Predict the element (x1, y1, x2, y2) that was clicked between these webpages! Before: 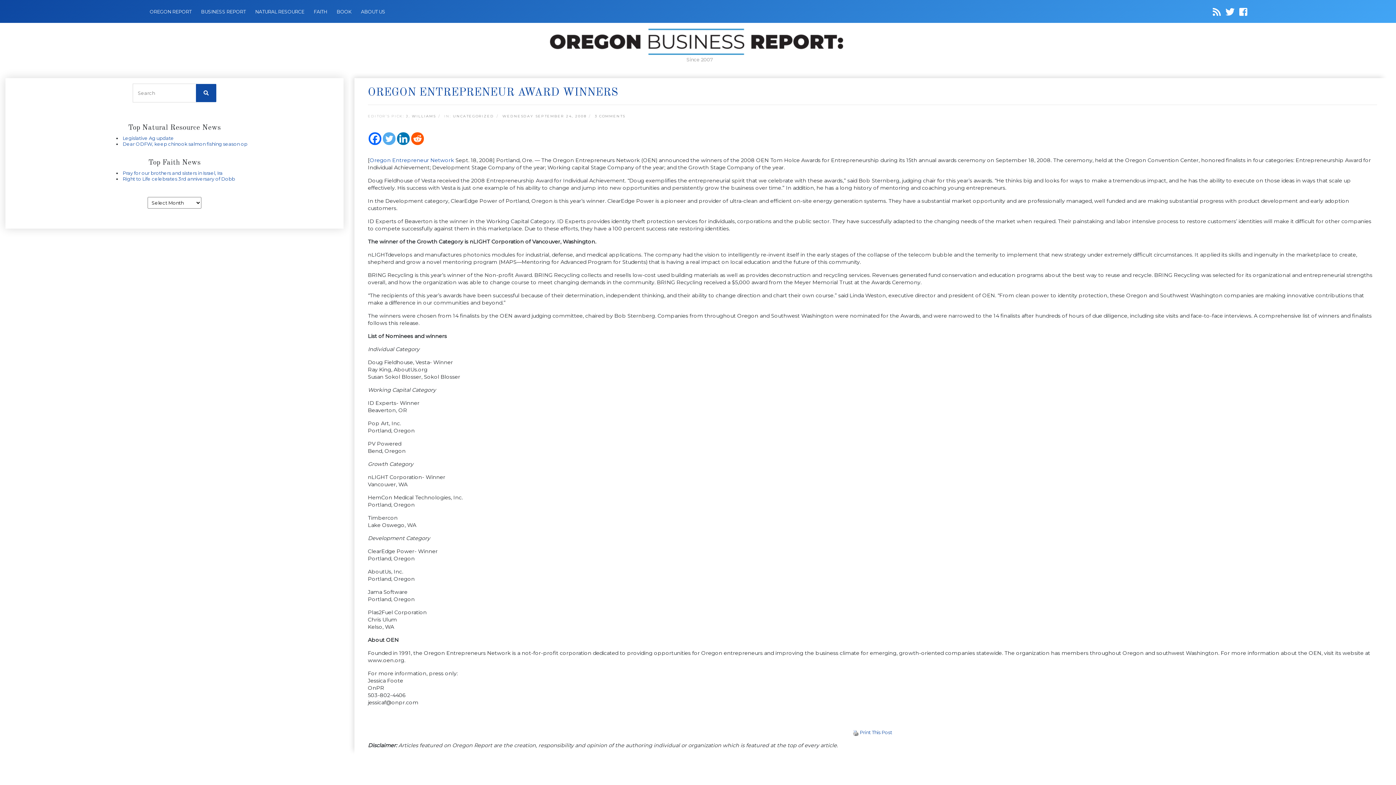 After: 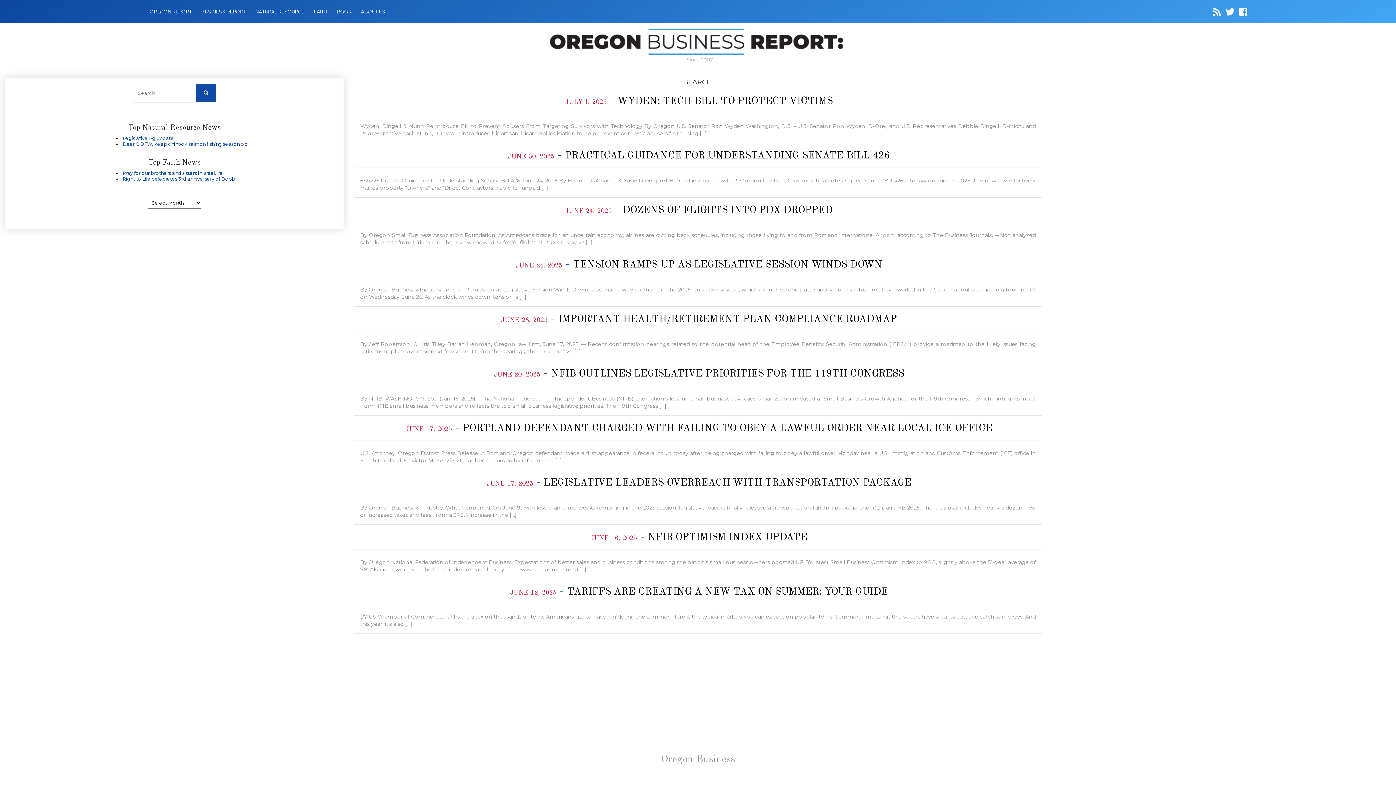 Action: bbox: (196, 84, 216, 102)